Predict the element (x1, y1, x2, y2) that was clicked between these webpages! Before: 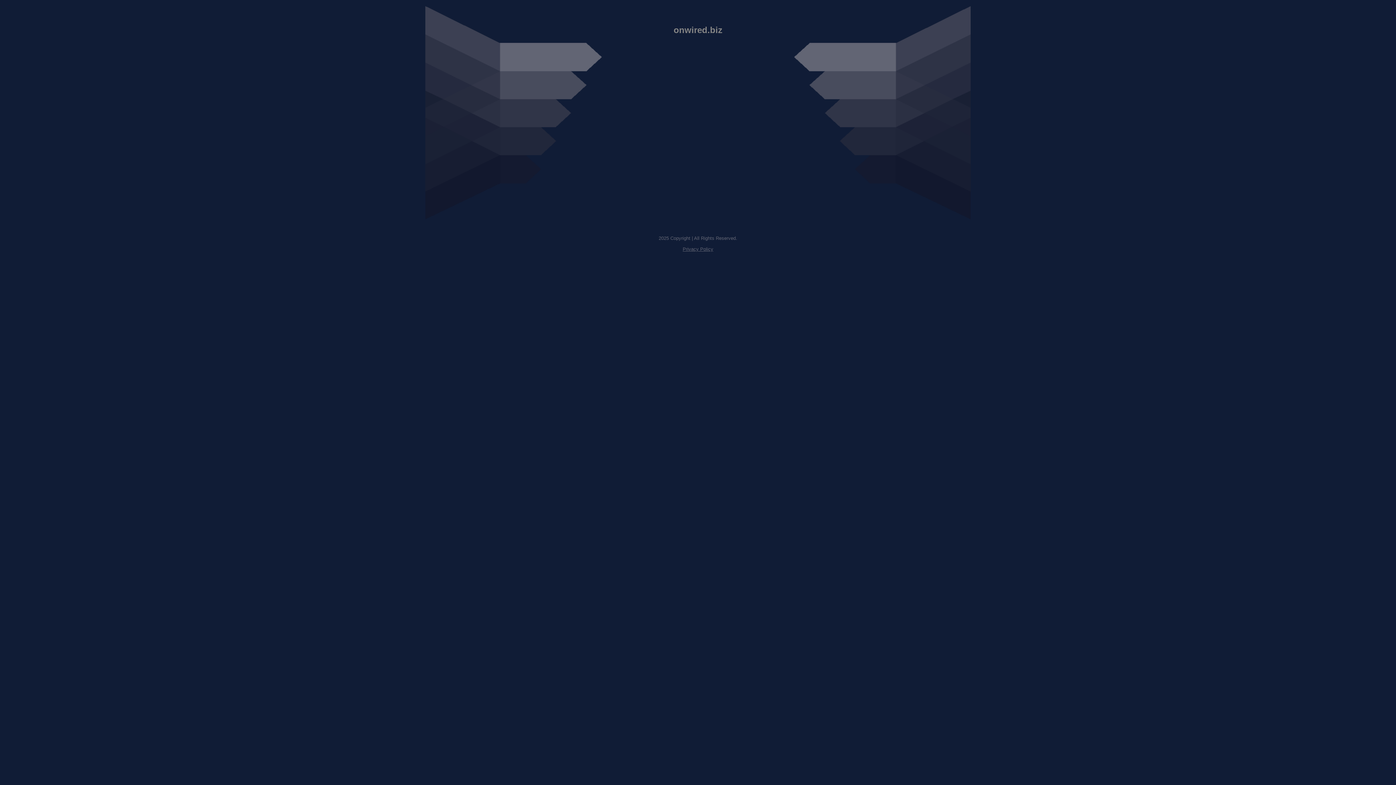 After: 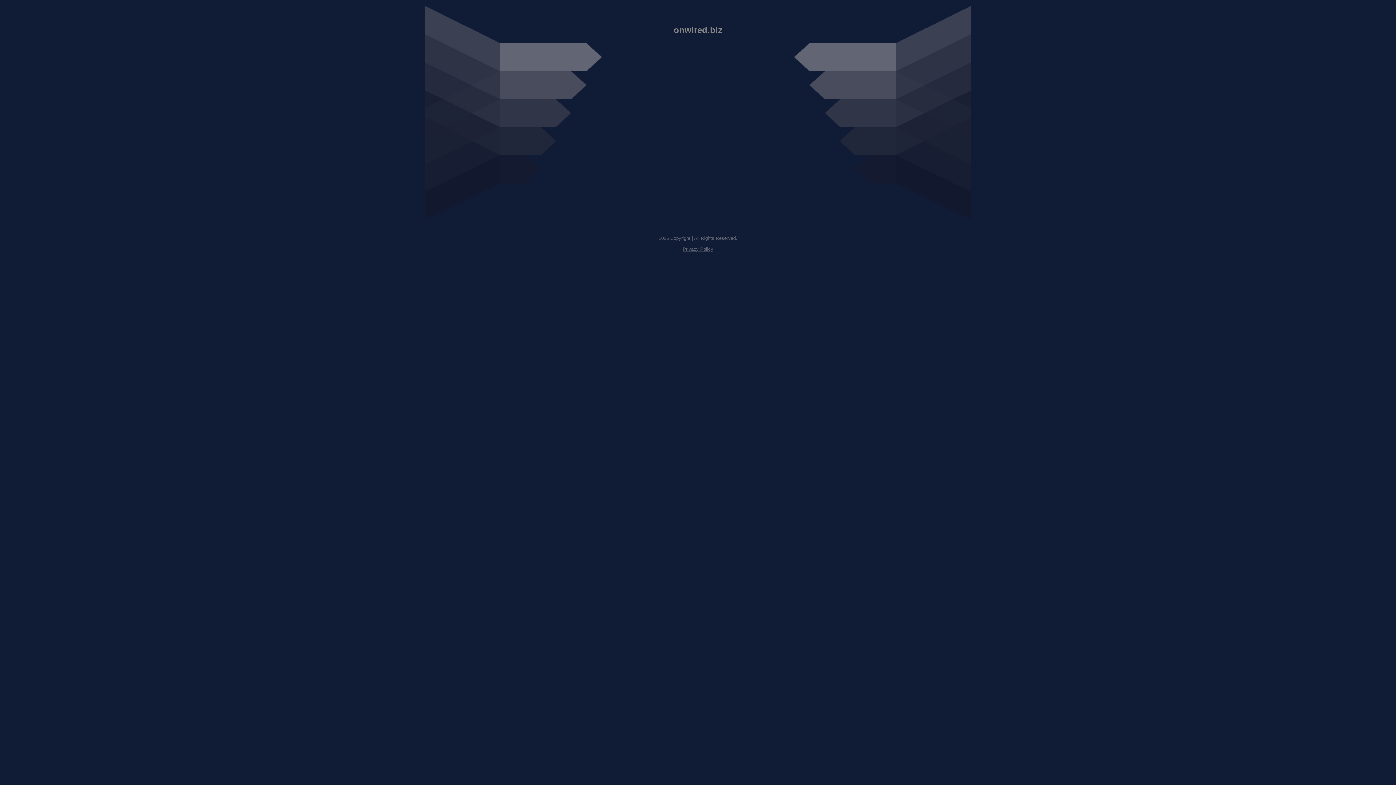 Action: bbox: (682, 246, 713, 252) label: Privacy Policy